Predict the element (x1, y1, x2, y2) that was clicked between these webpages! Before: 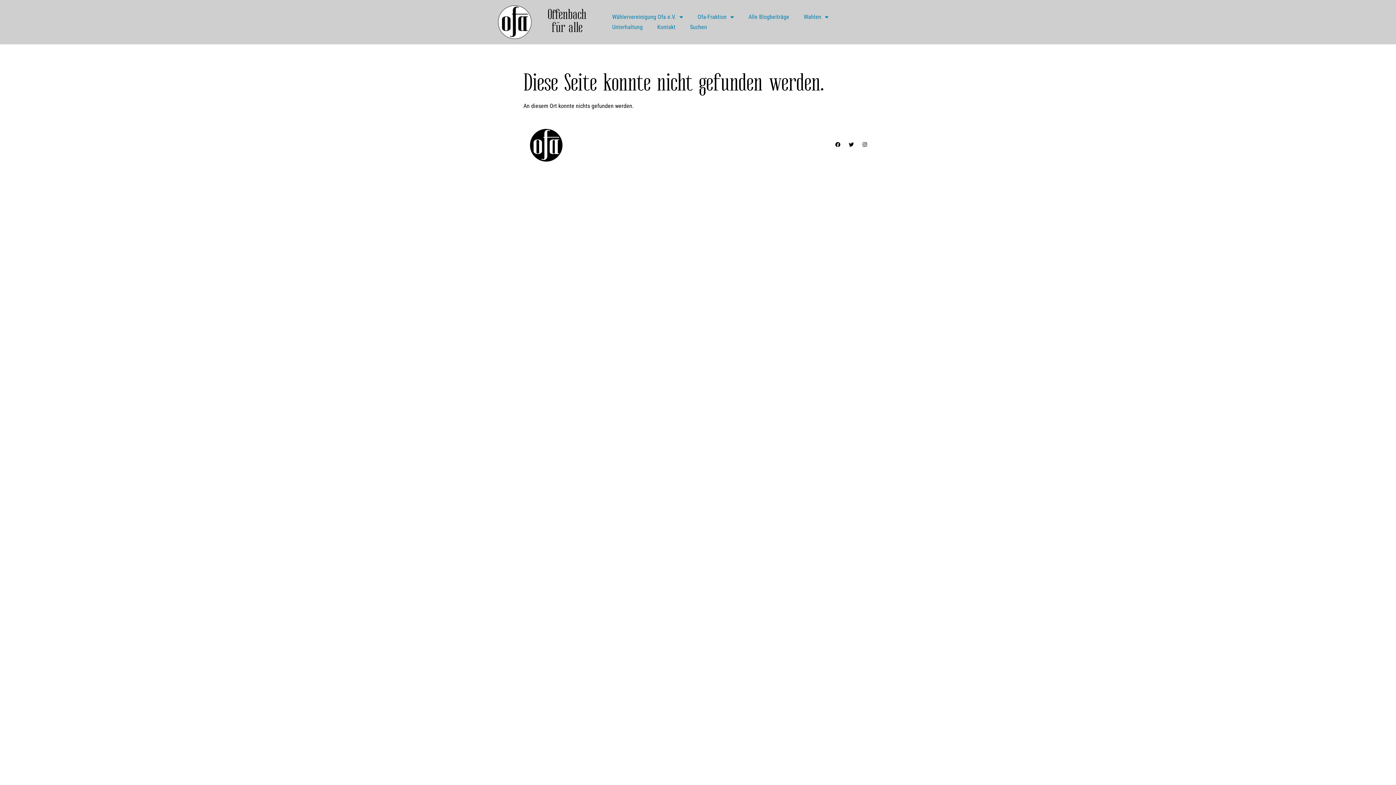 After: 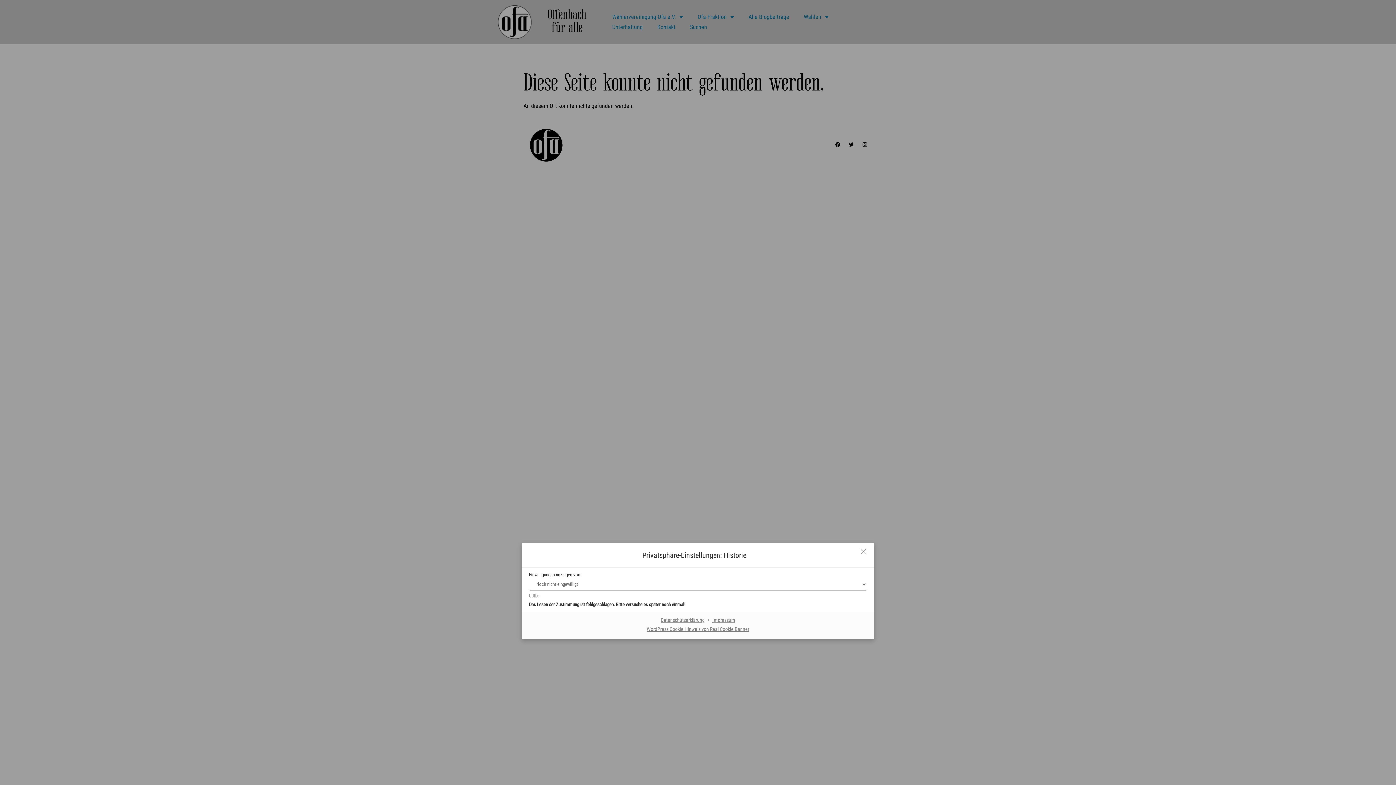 Action: bbox: (649, 173, 792, 182) label: Historie der Privatsphäre-Einstellungen